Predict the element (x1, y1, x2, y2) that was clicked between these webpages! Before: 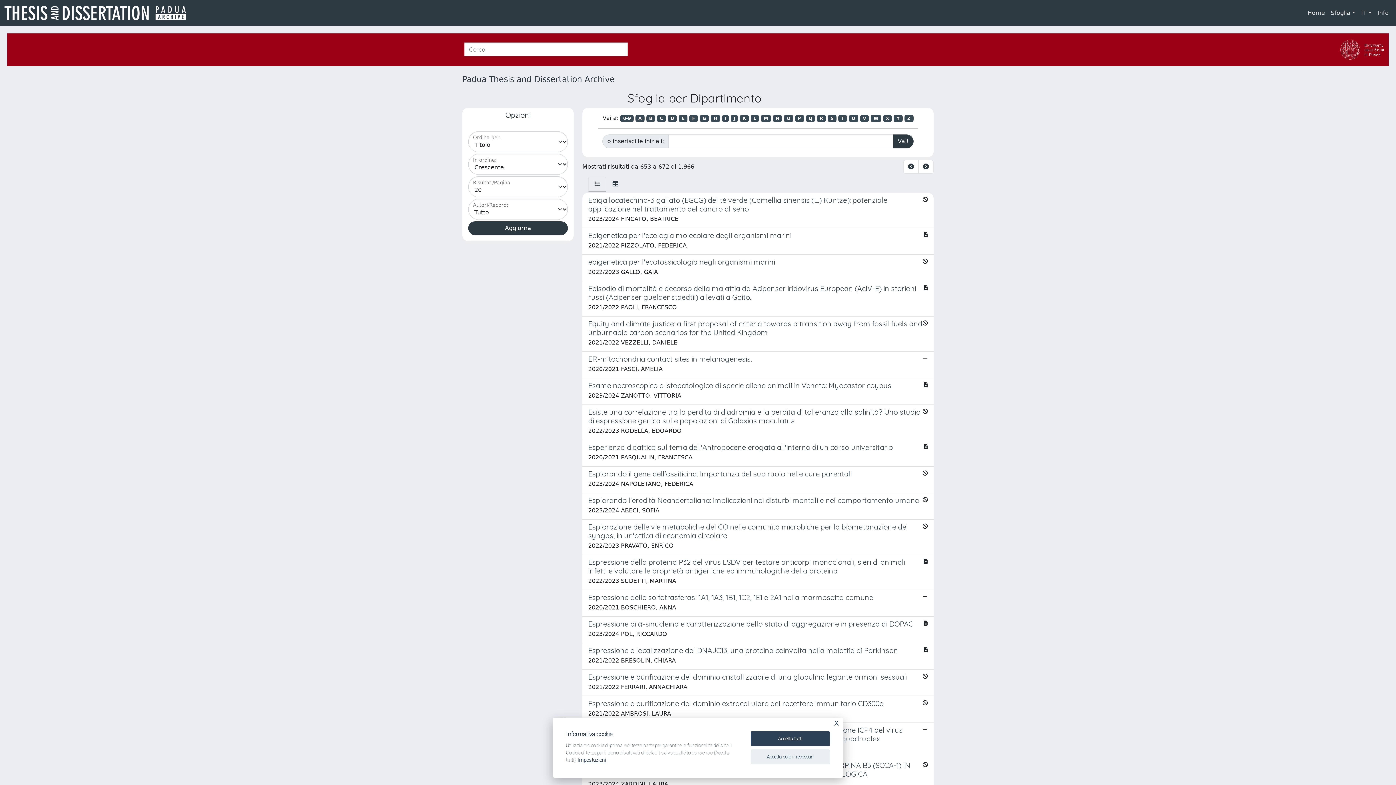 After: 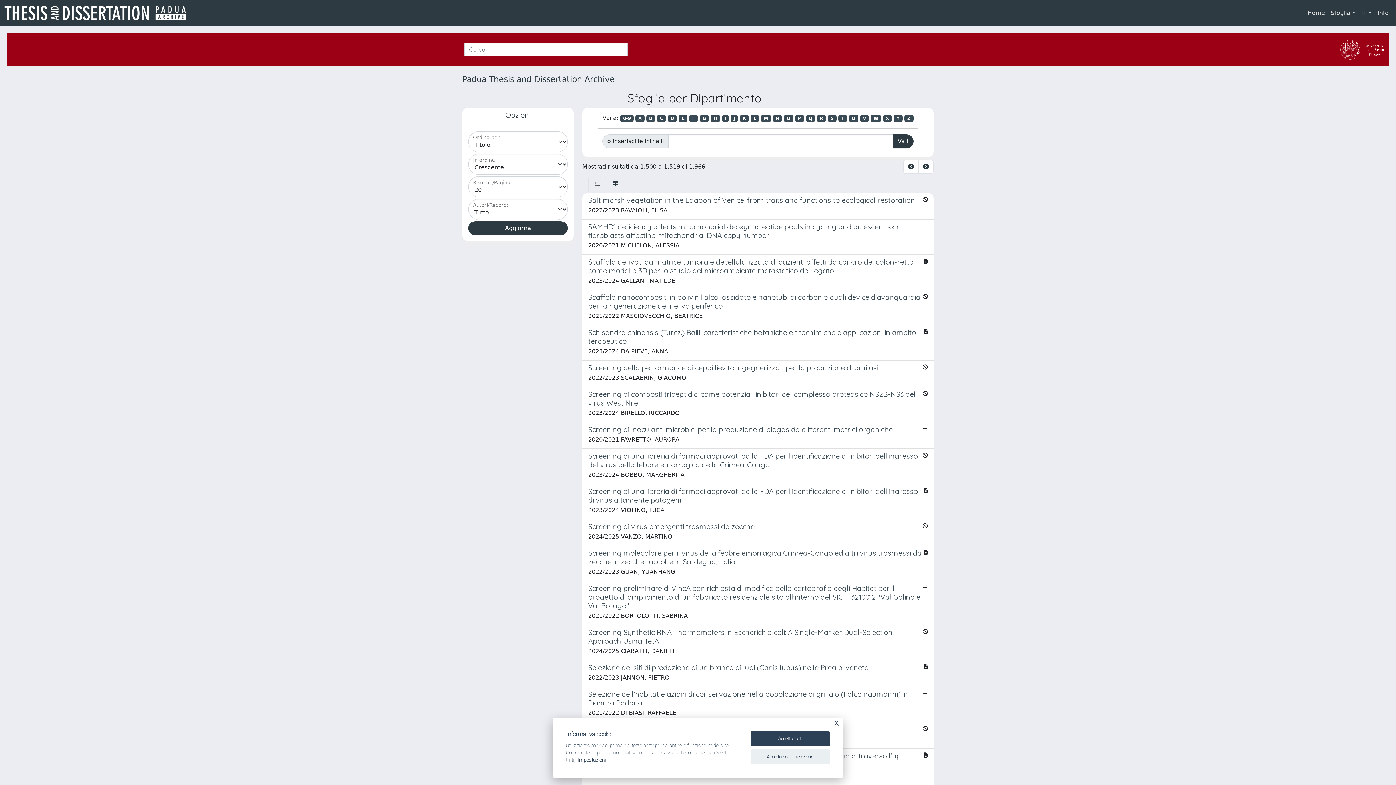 Action: bbox: (827, 114, 836, 122) label: S